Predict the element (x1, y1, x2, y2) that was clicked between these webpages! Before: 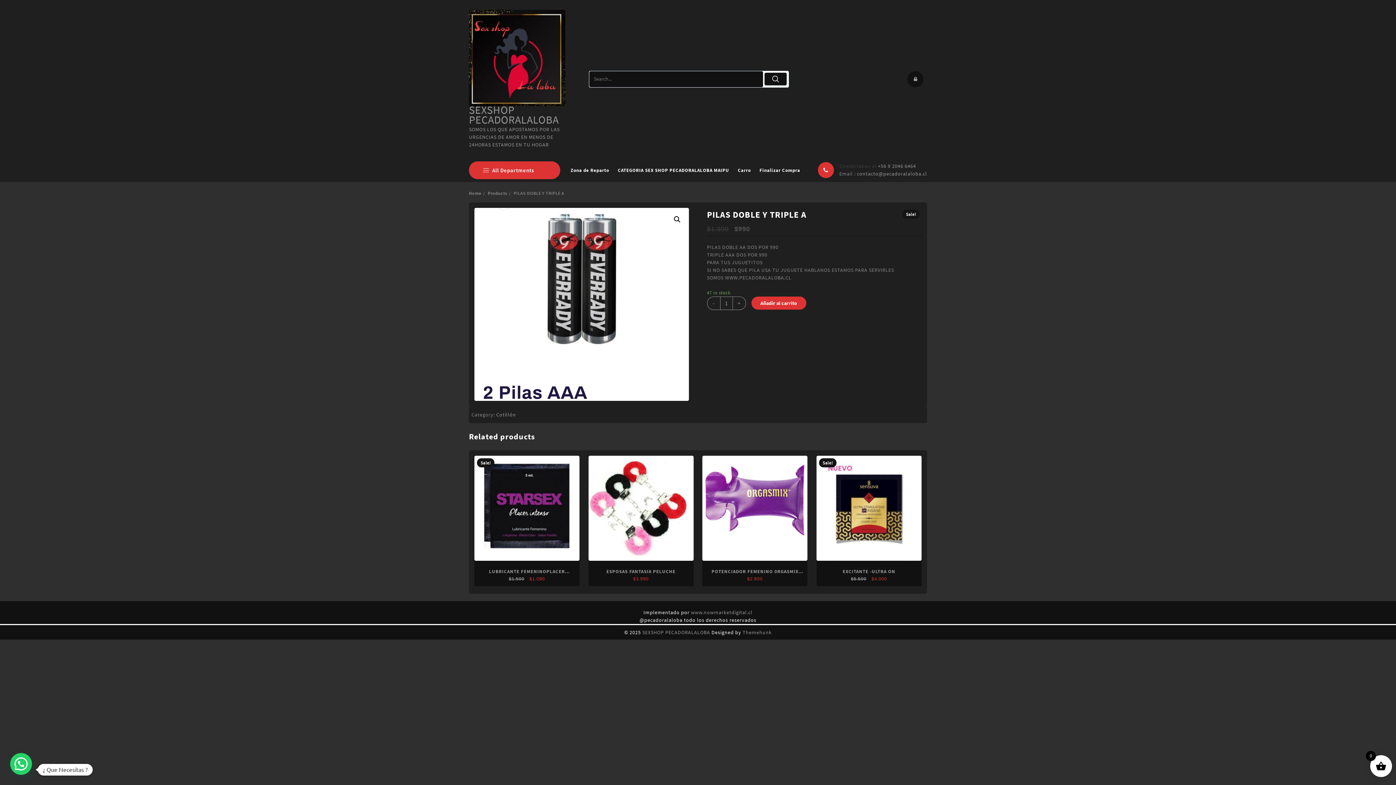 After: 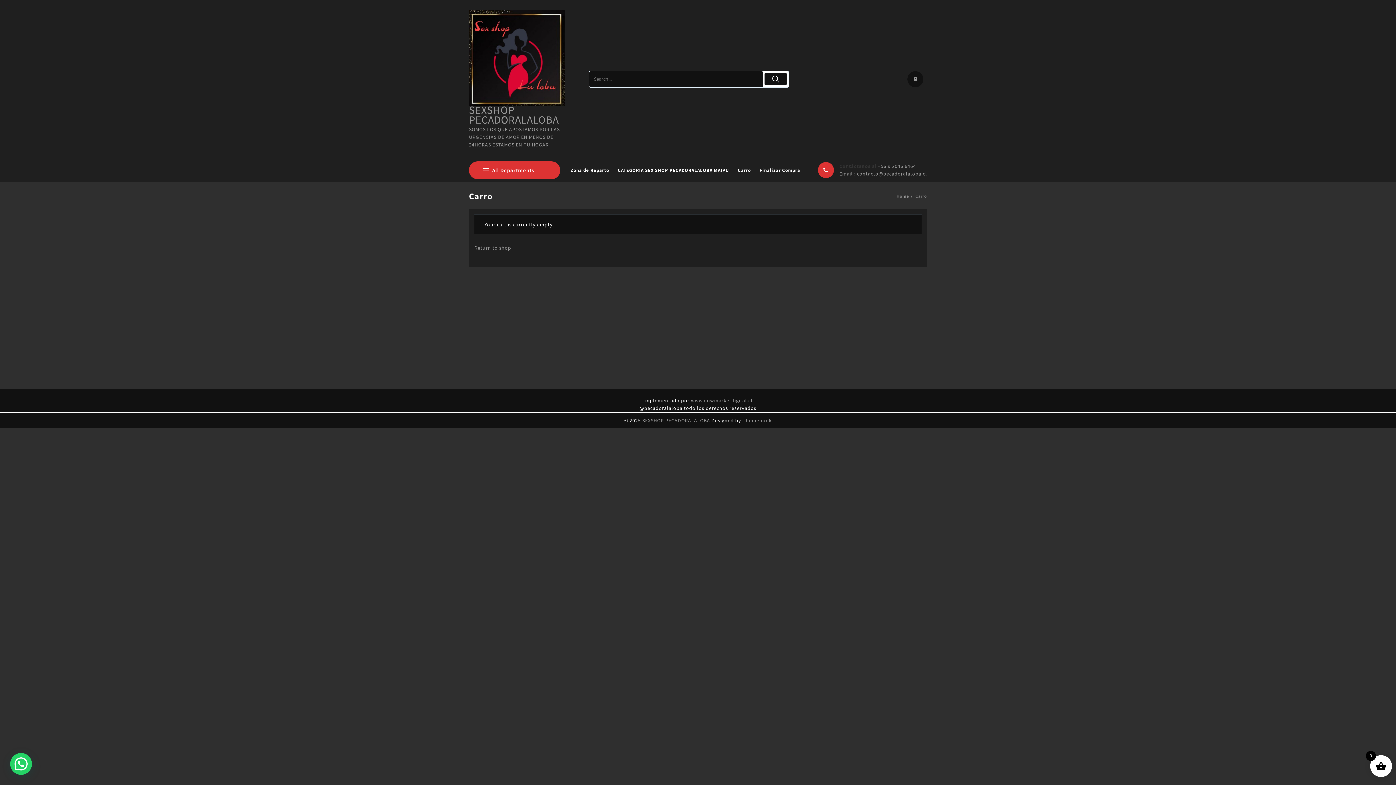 Action: label: Carro bbox: (737, 162, 758, 178)